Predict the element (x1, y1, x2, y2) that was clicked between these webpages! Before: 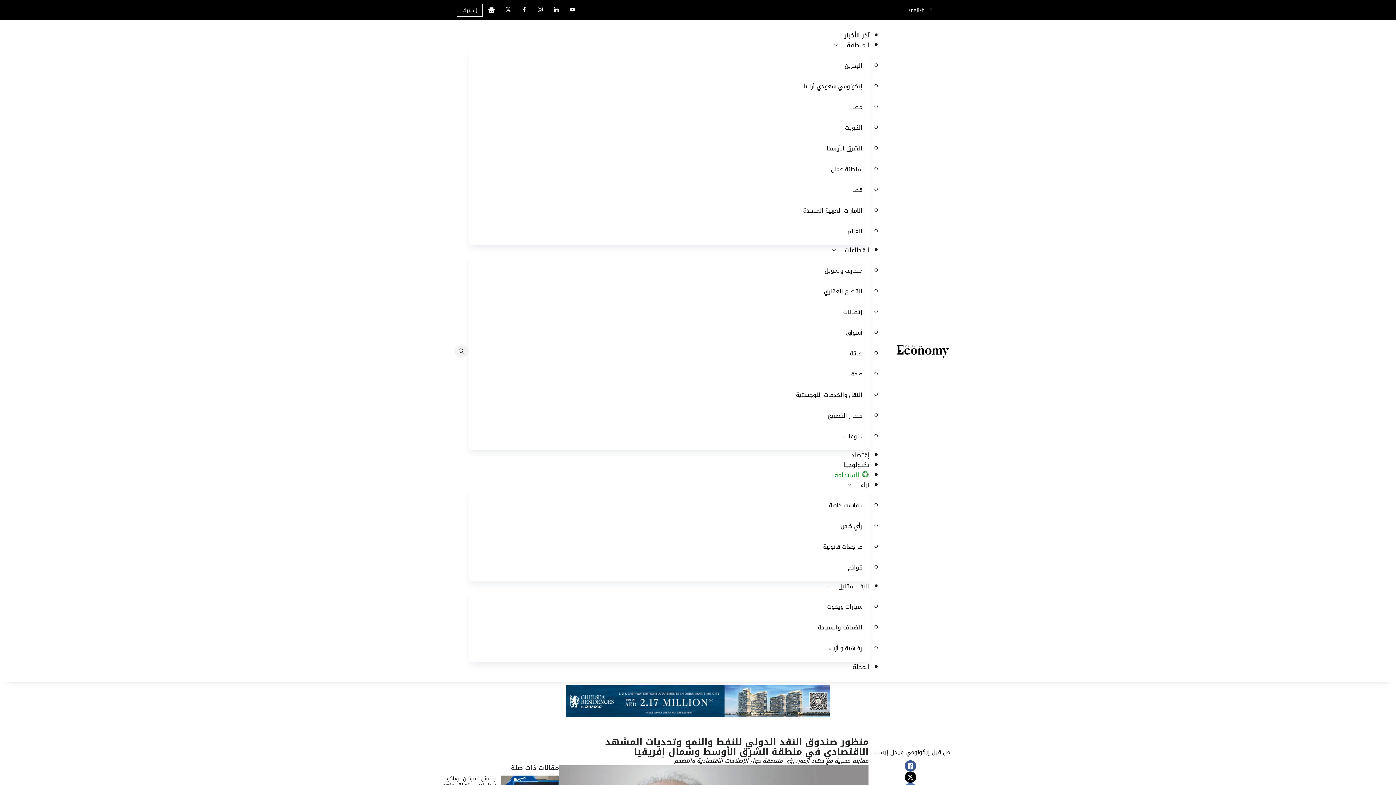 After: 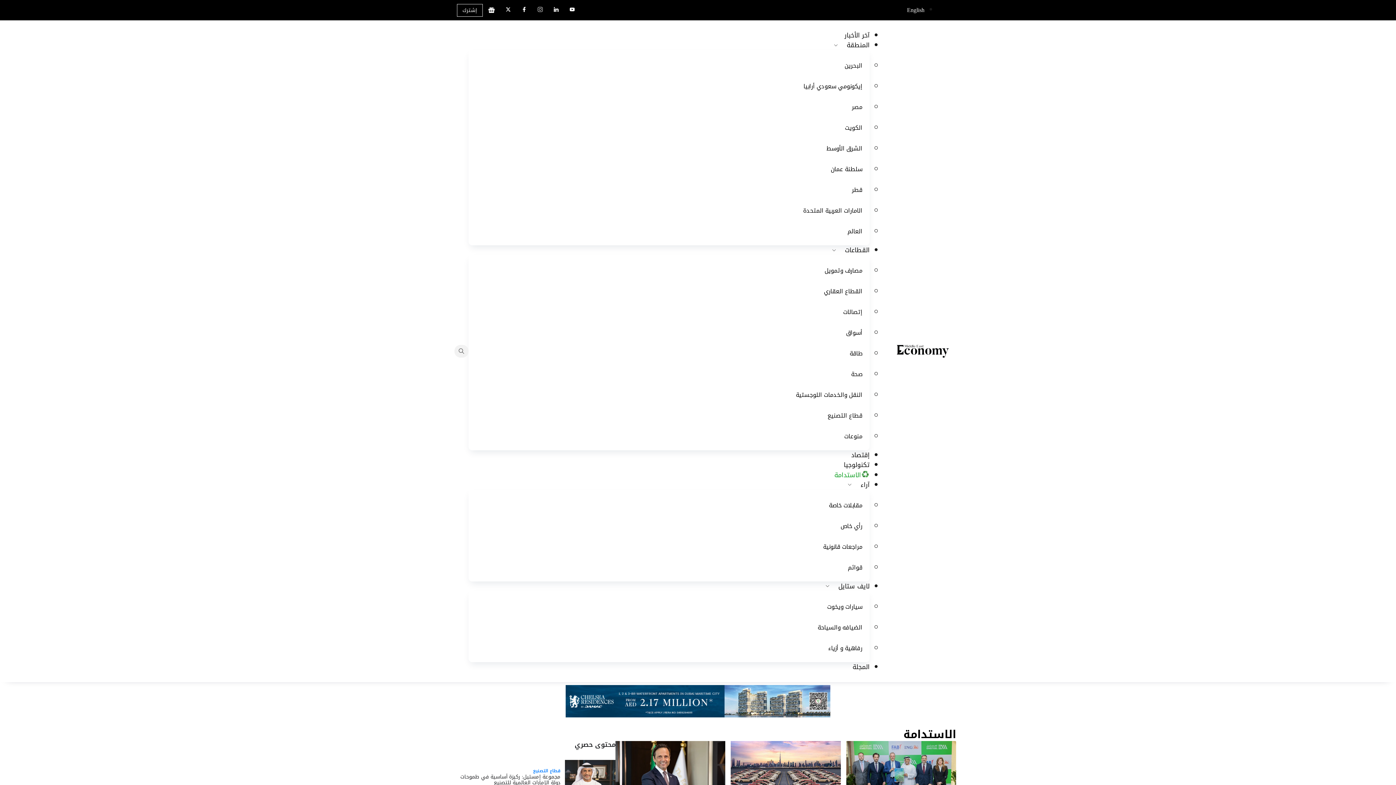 Action: label: الاستدامة bbox: (828, 469, 869, 480)